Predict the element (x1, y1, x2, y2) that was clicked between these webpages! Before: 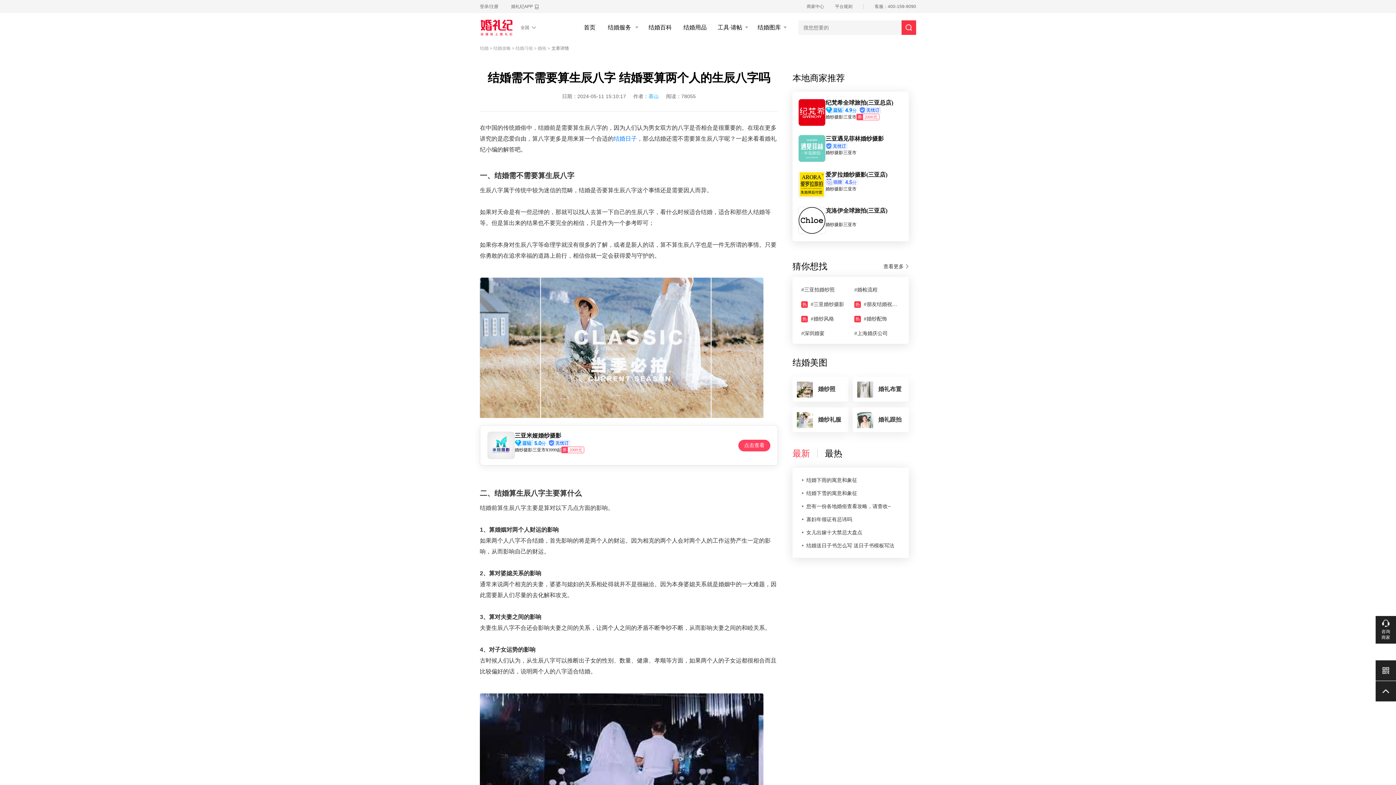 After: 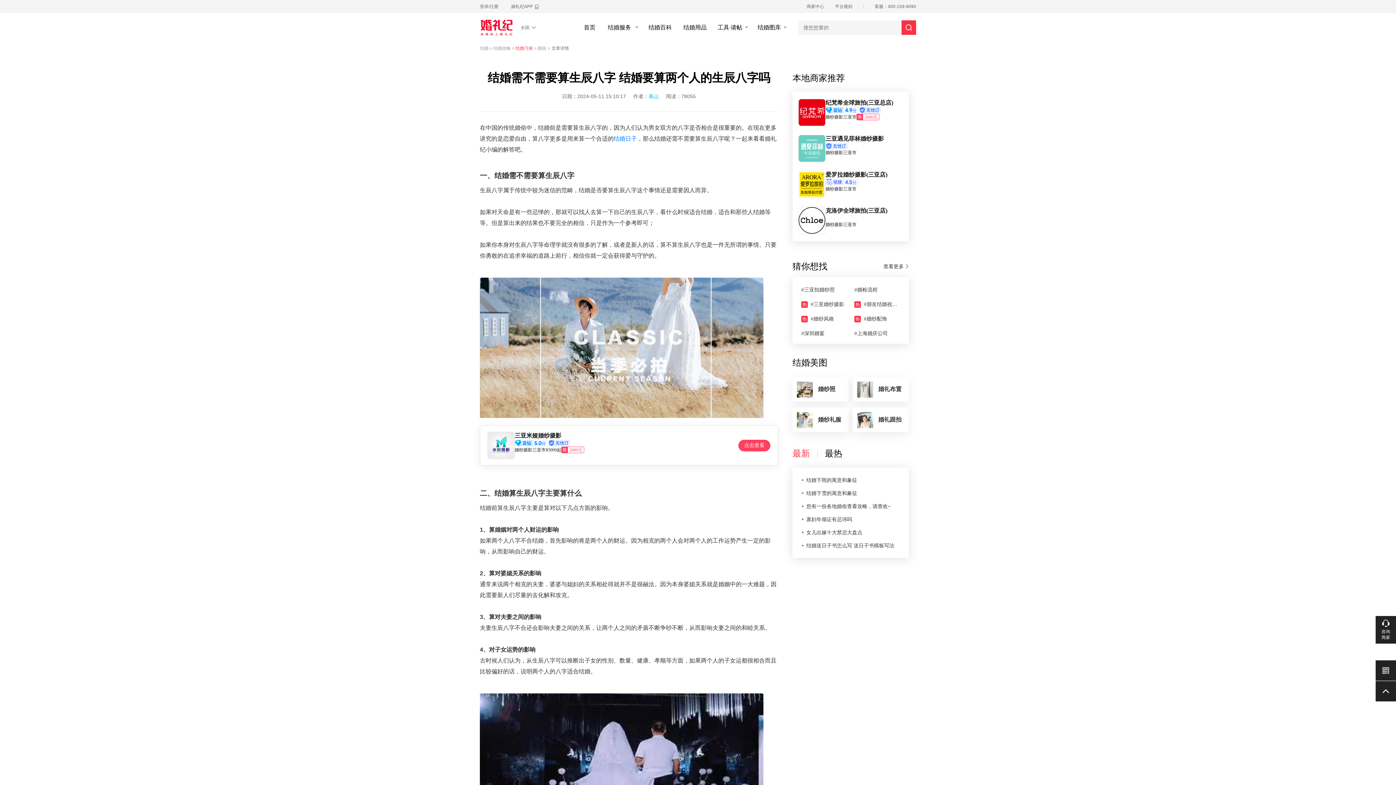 Action: label:  结婚习俗 bbox: (514, 45, 533, 50)